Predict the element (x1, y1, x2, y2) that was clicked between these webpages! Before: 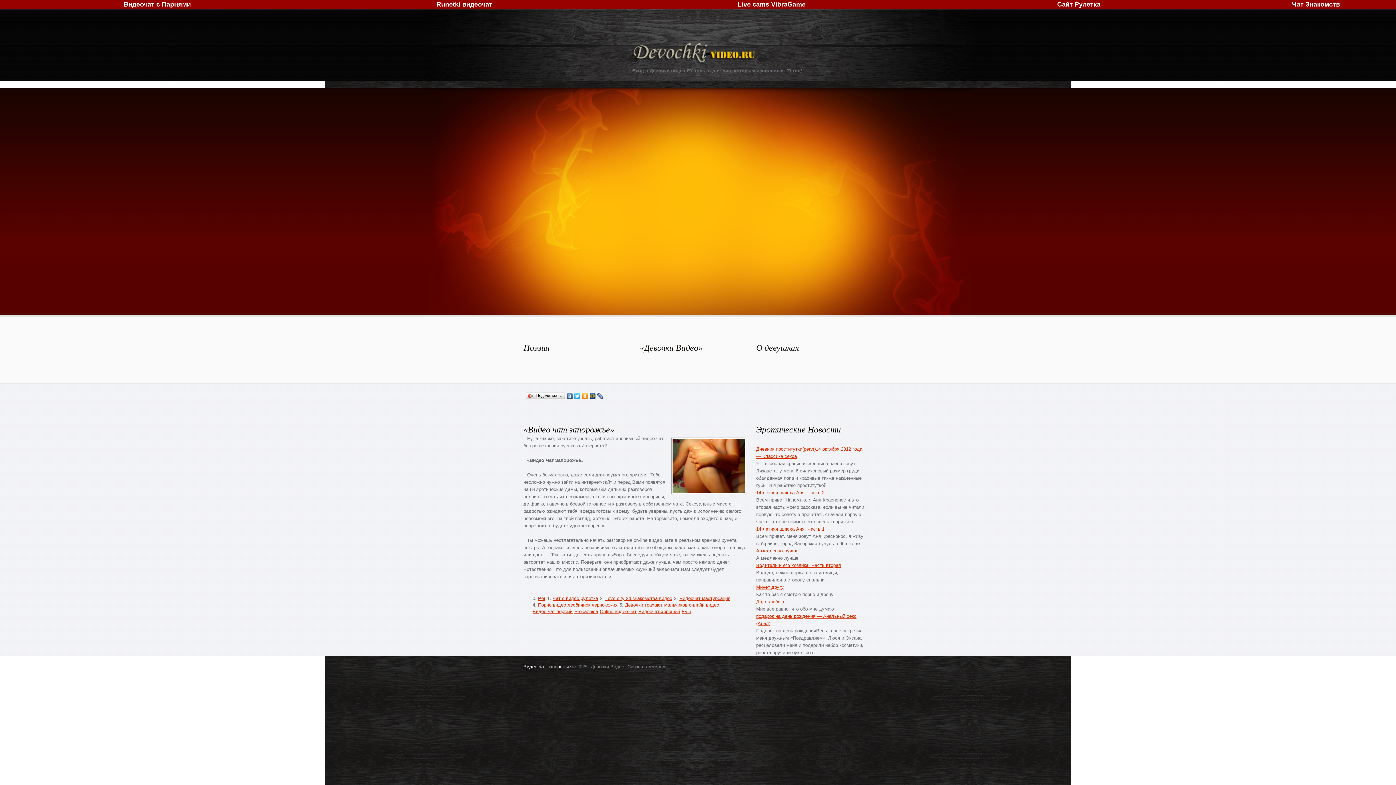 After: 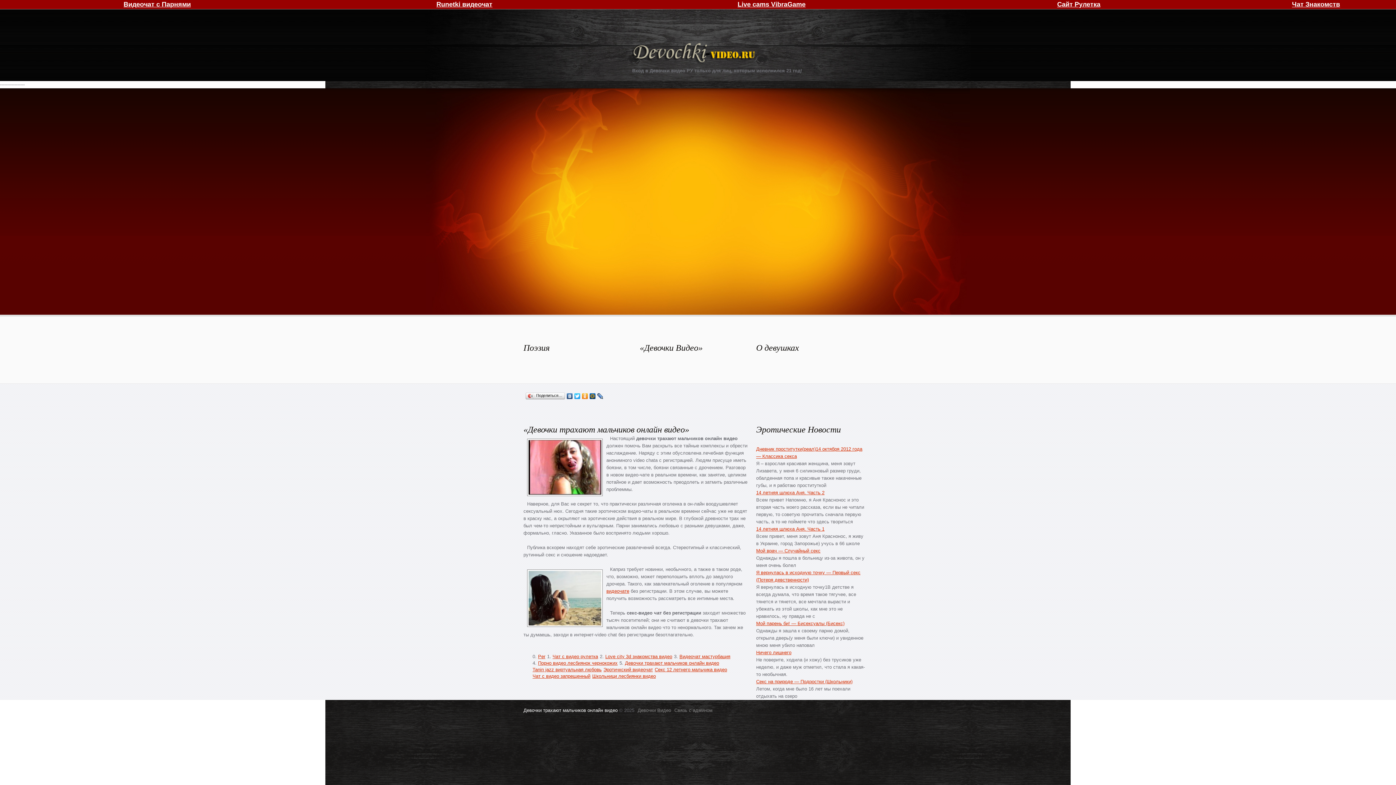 Action: label: Девочки трахают мальчиков онлайн видео bbox: (625, 602, 719, 608)